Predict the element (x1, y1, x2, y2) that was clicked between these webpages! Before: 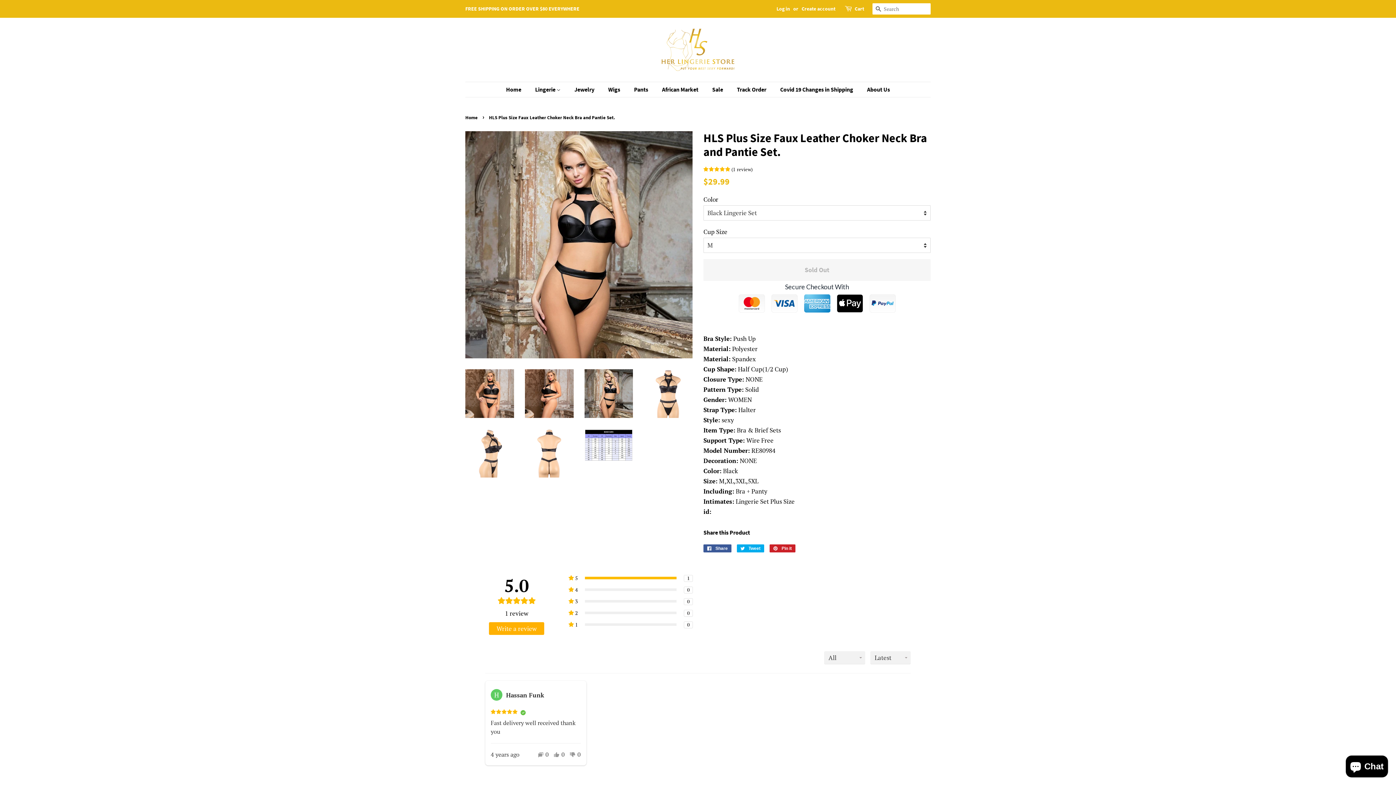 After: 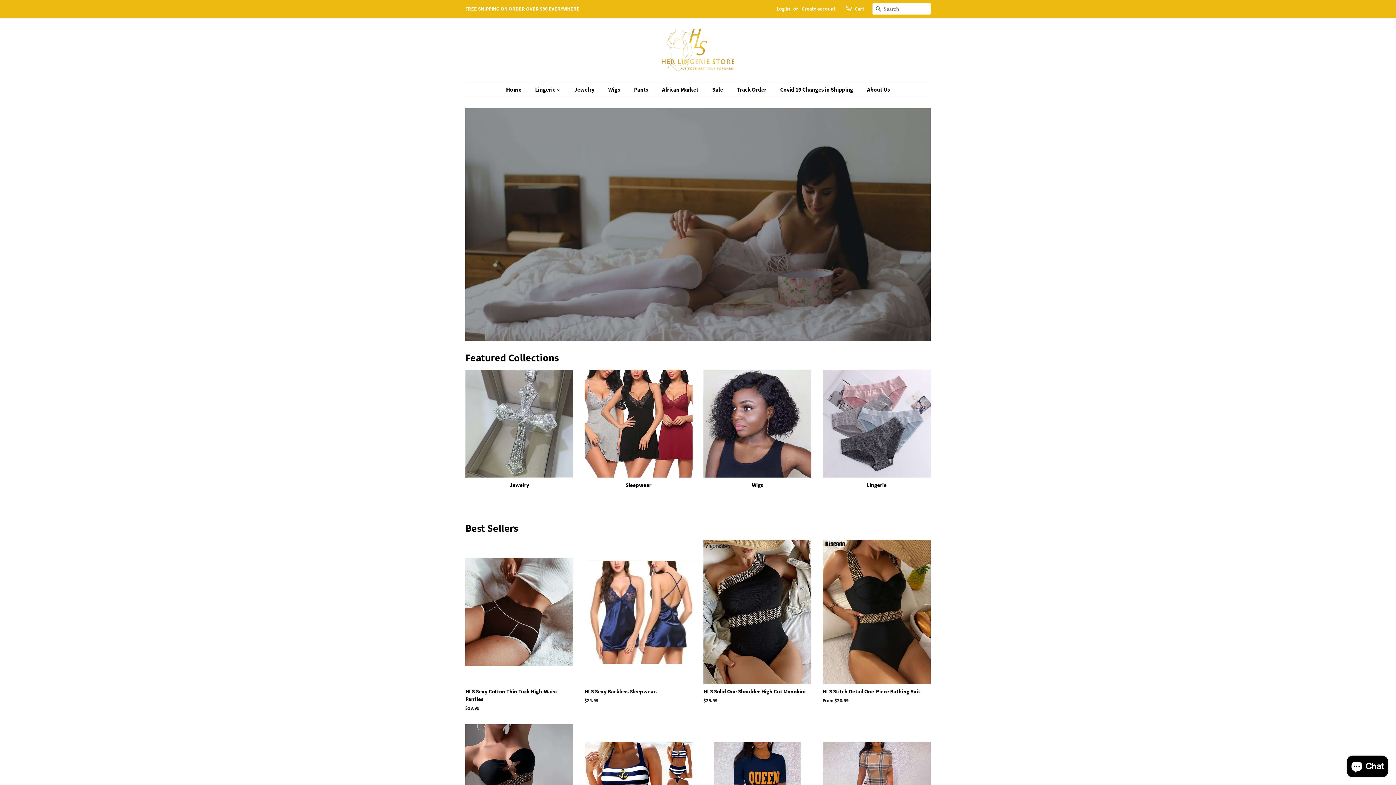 Action: bbox: (506, 82, 528, 97) label: Home